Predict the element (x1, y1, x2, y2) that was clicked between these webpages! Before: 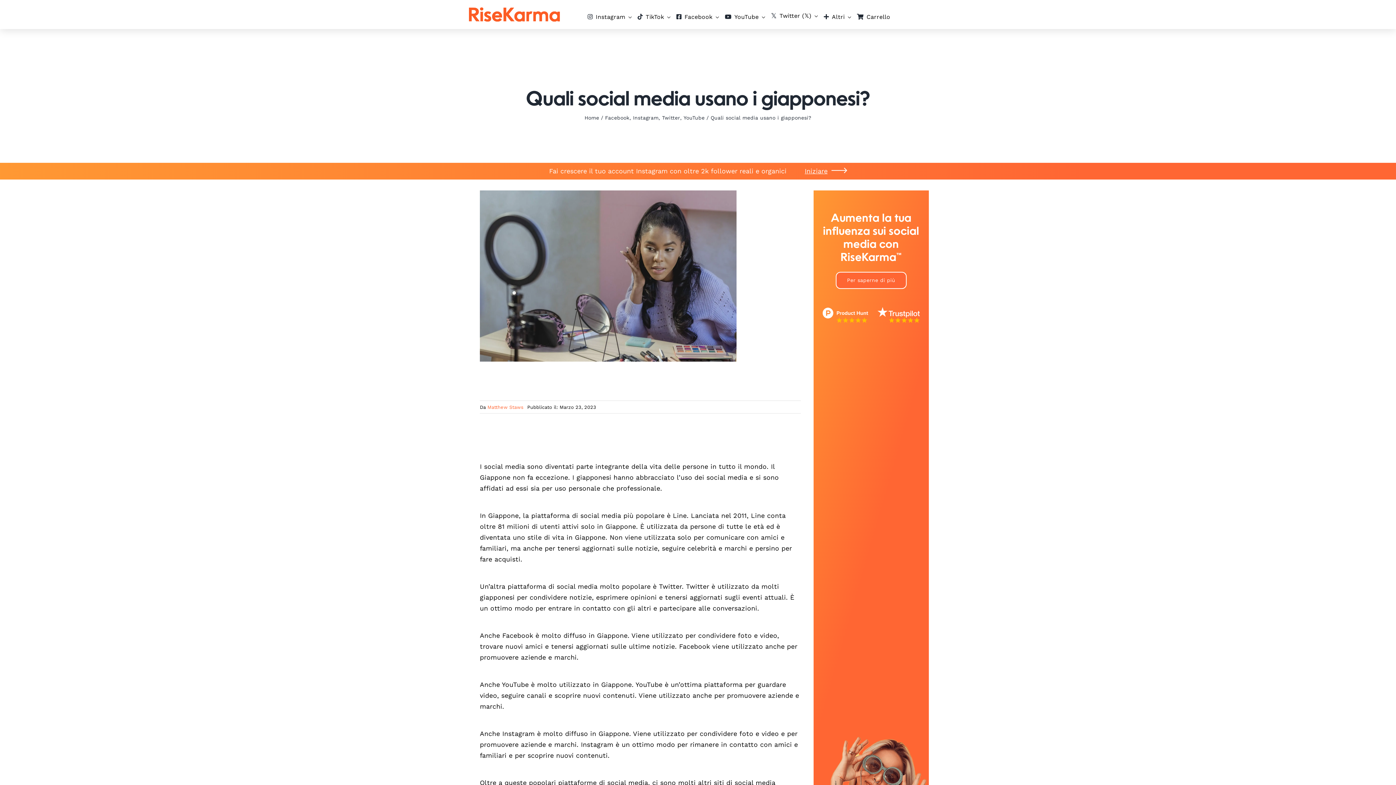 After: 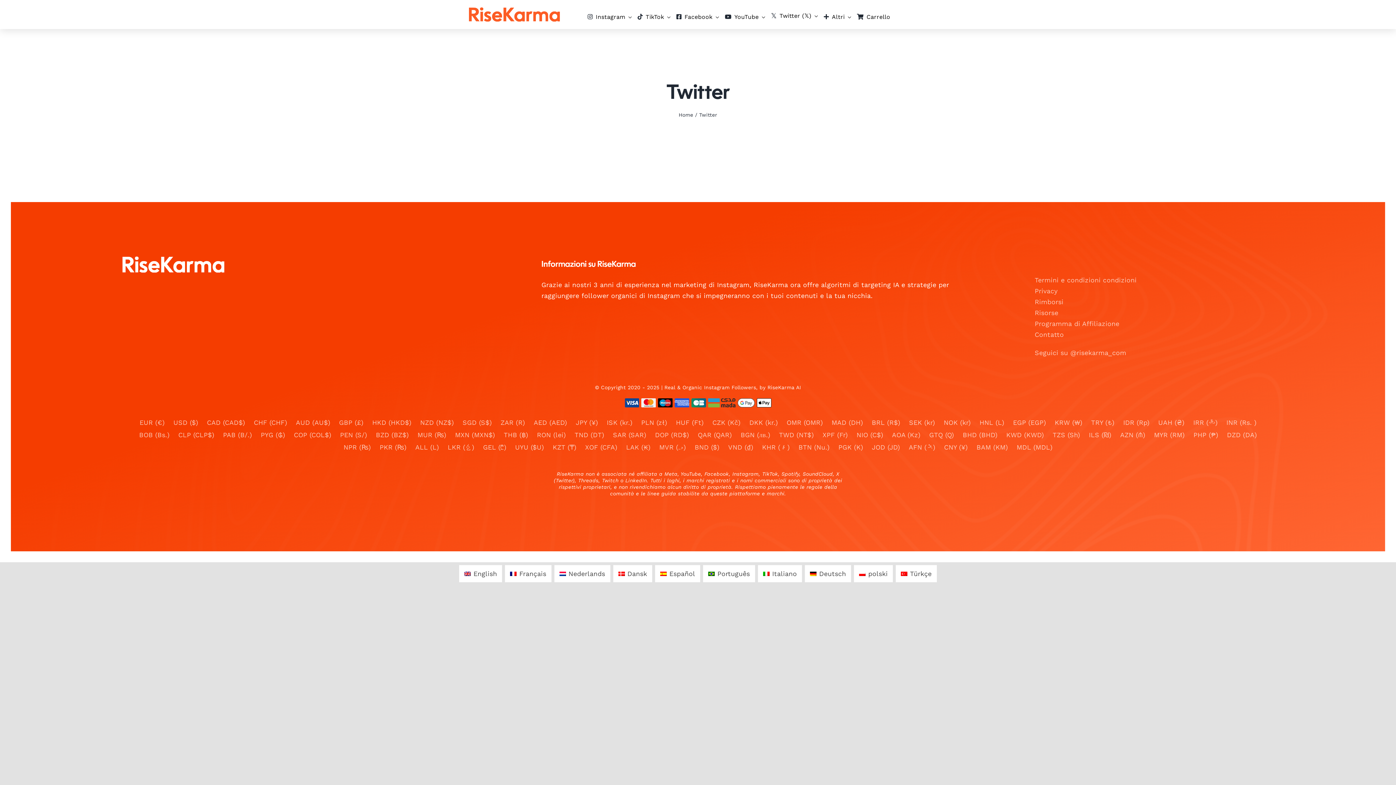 Action: label: Twitter bbox: (662, 114, 680, 120)